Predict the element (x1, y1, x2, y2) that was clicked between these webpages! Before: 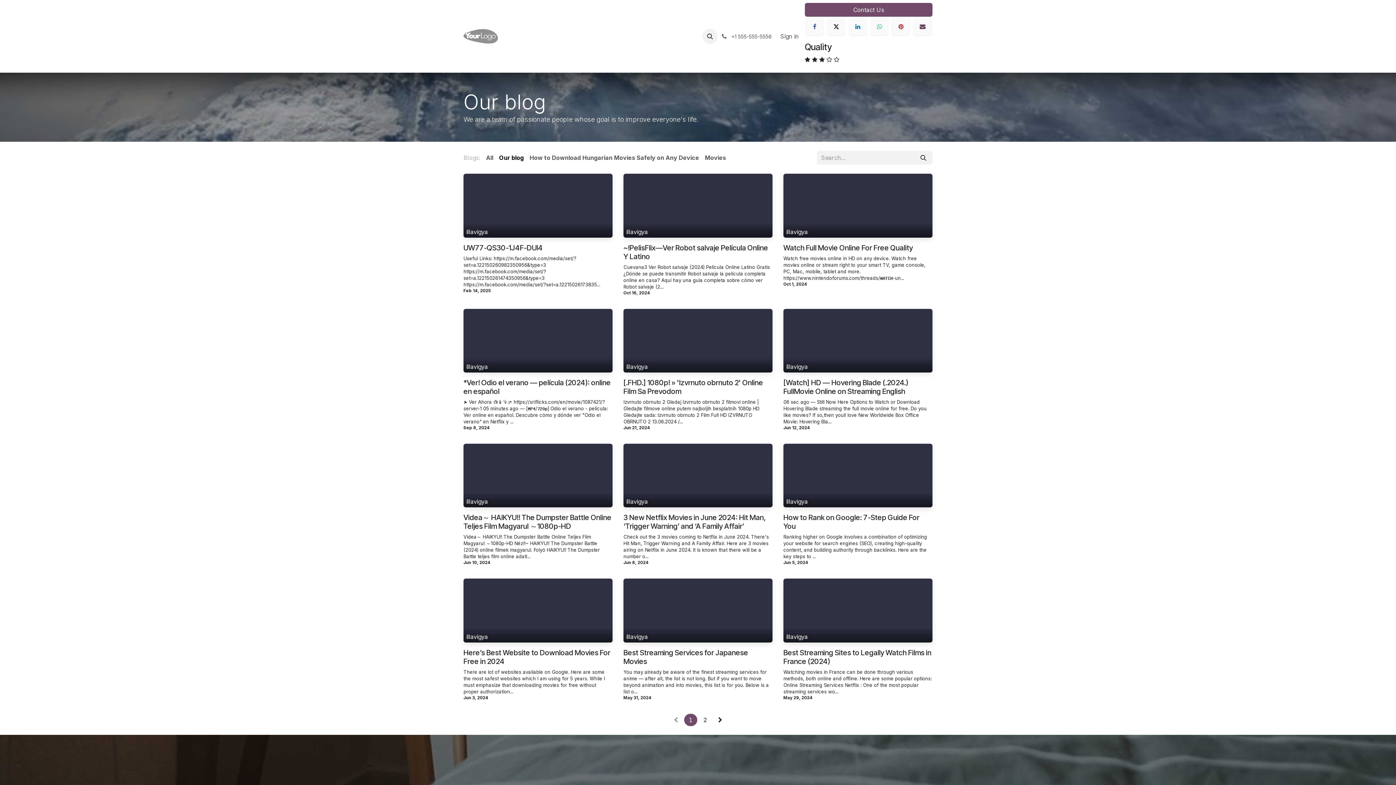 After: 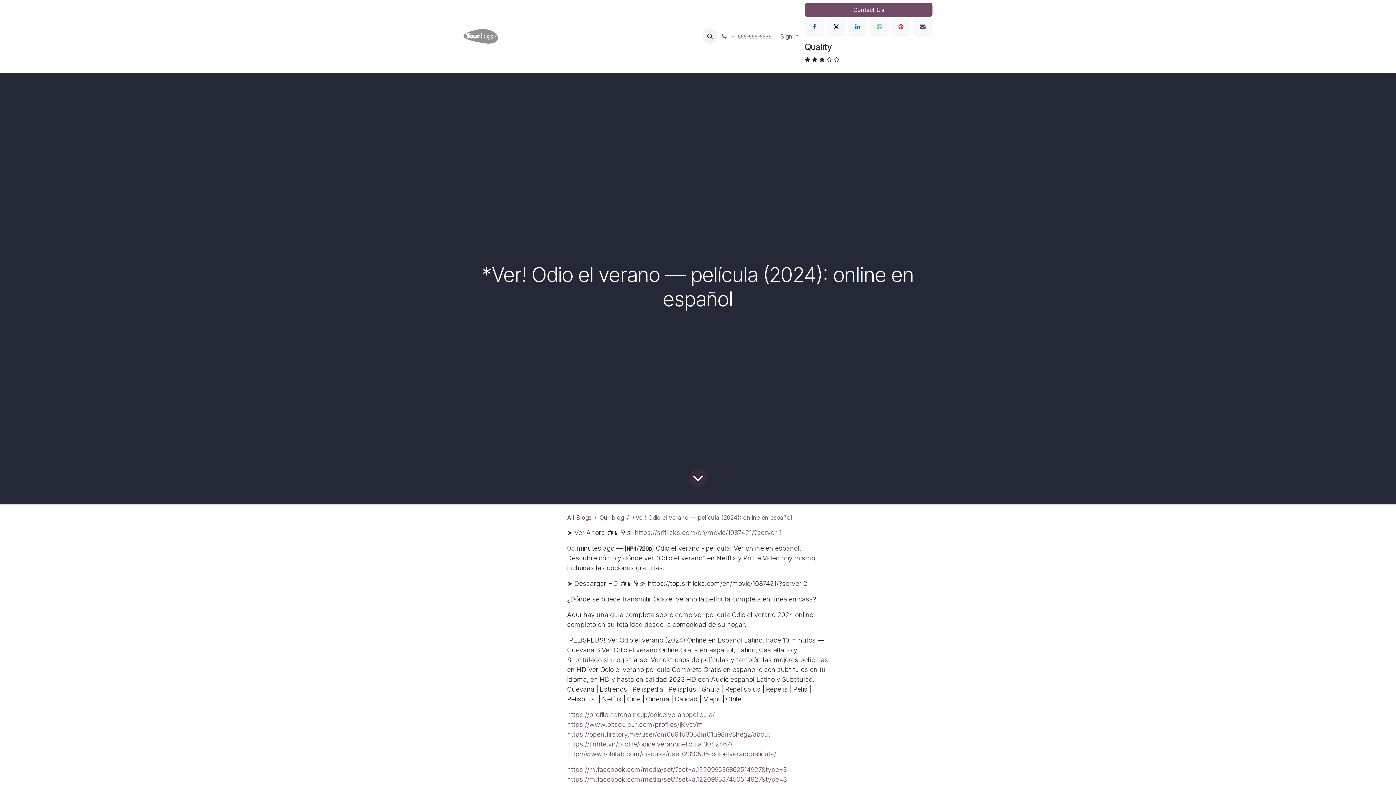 Action: bbox: (463, 398, 612, 425) label: ➤ Ver Ahora 📺📱👇👉 https://sriflicks.com/en/movie/1087421/?server-1 05 minutes ago — [𝐌𝐏𝟒/𝟕𝟐𝟎𝐩] Odio el verano - película: Ver online en español. Descubre cómo y dónde ver "Odio el verano" en Netflix y ...